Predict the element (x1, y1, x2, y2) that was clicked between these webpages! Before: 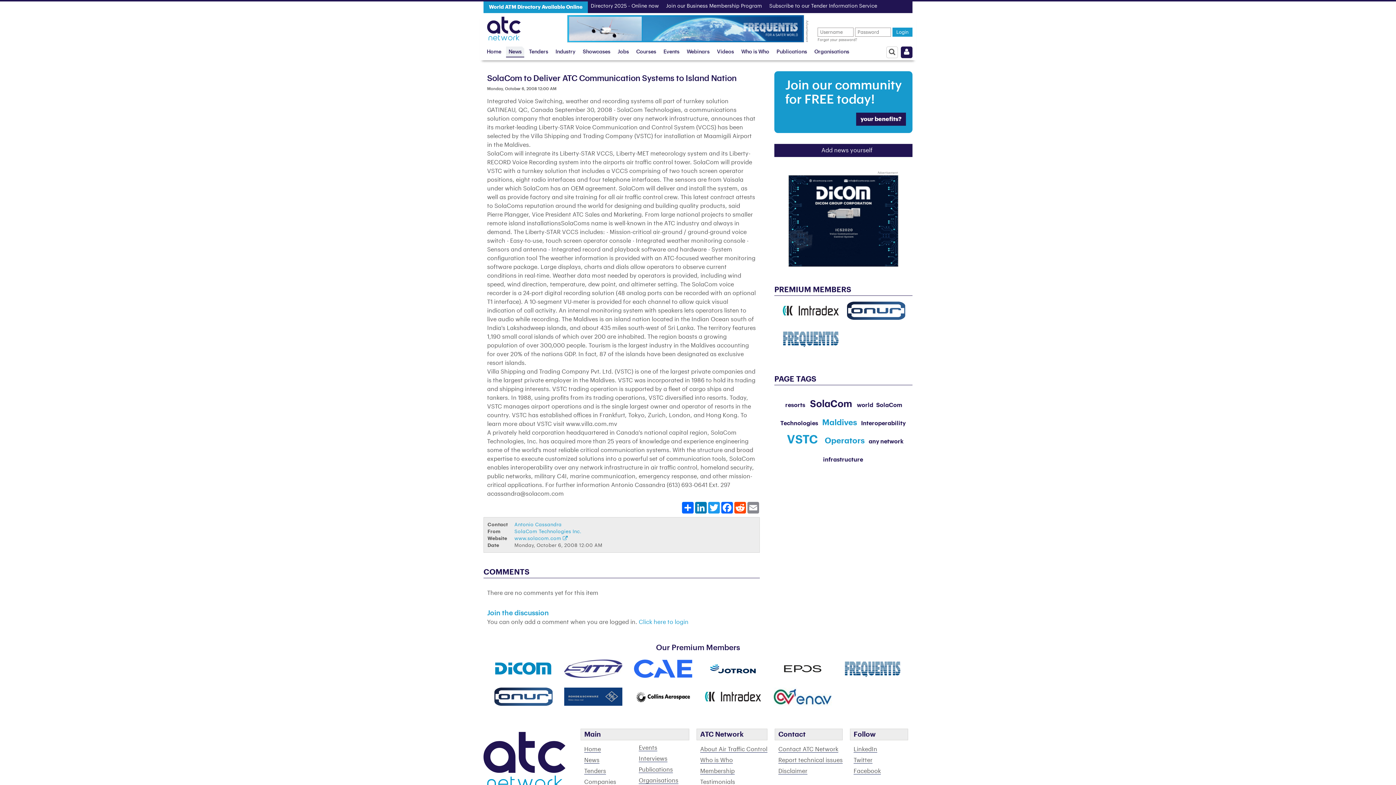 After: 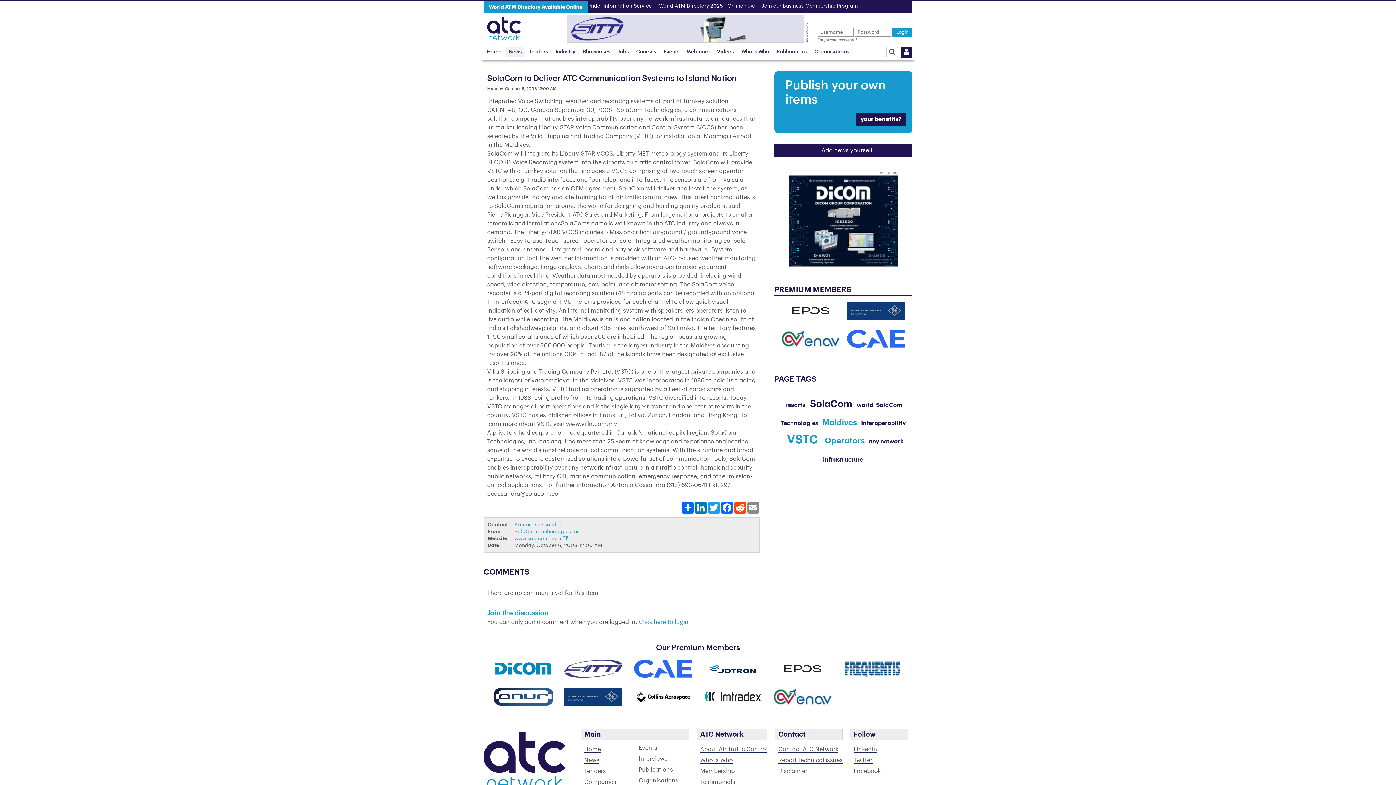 Action: label: Facebook bbox: (853, 768, 881, 774)